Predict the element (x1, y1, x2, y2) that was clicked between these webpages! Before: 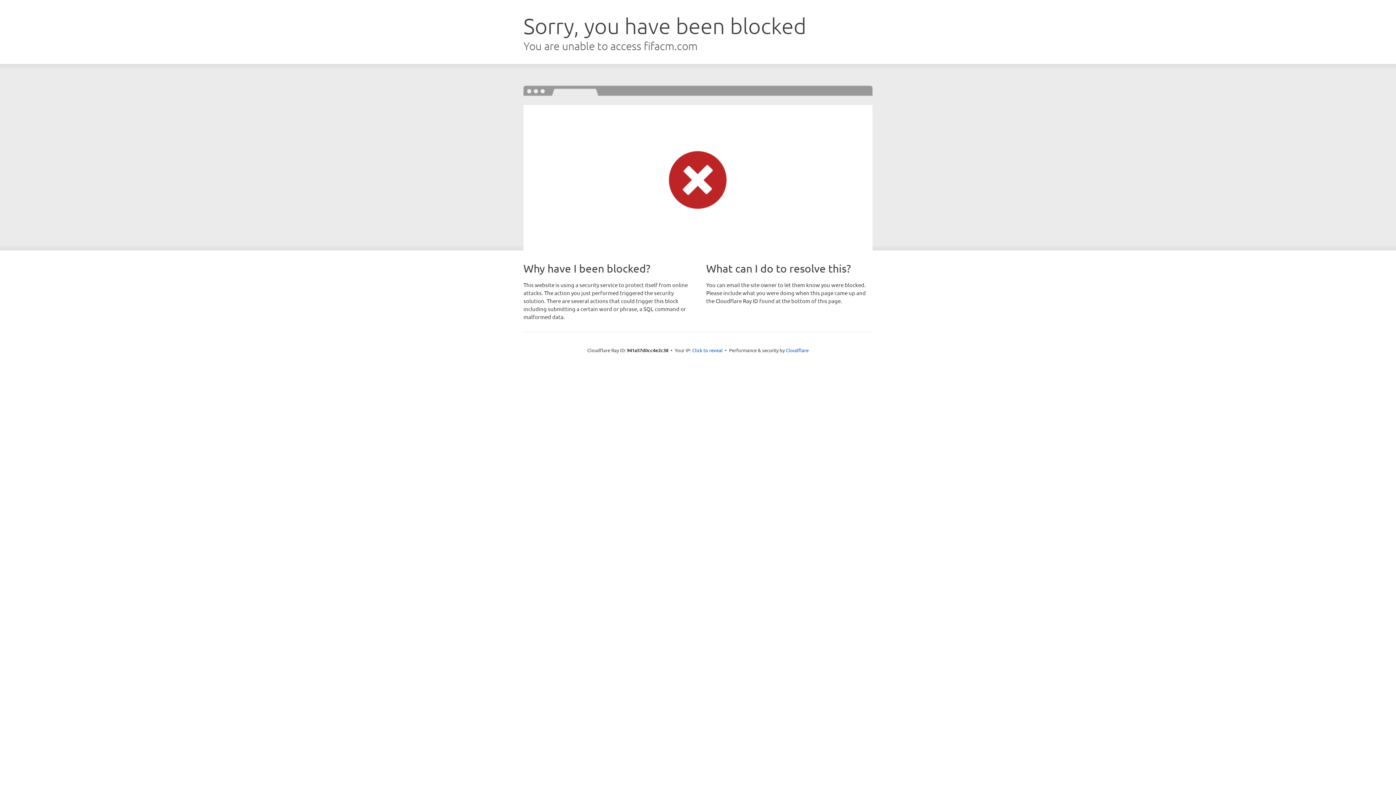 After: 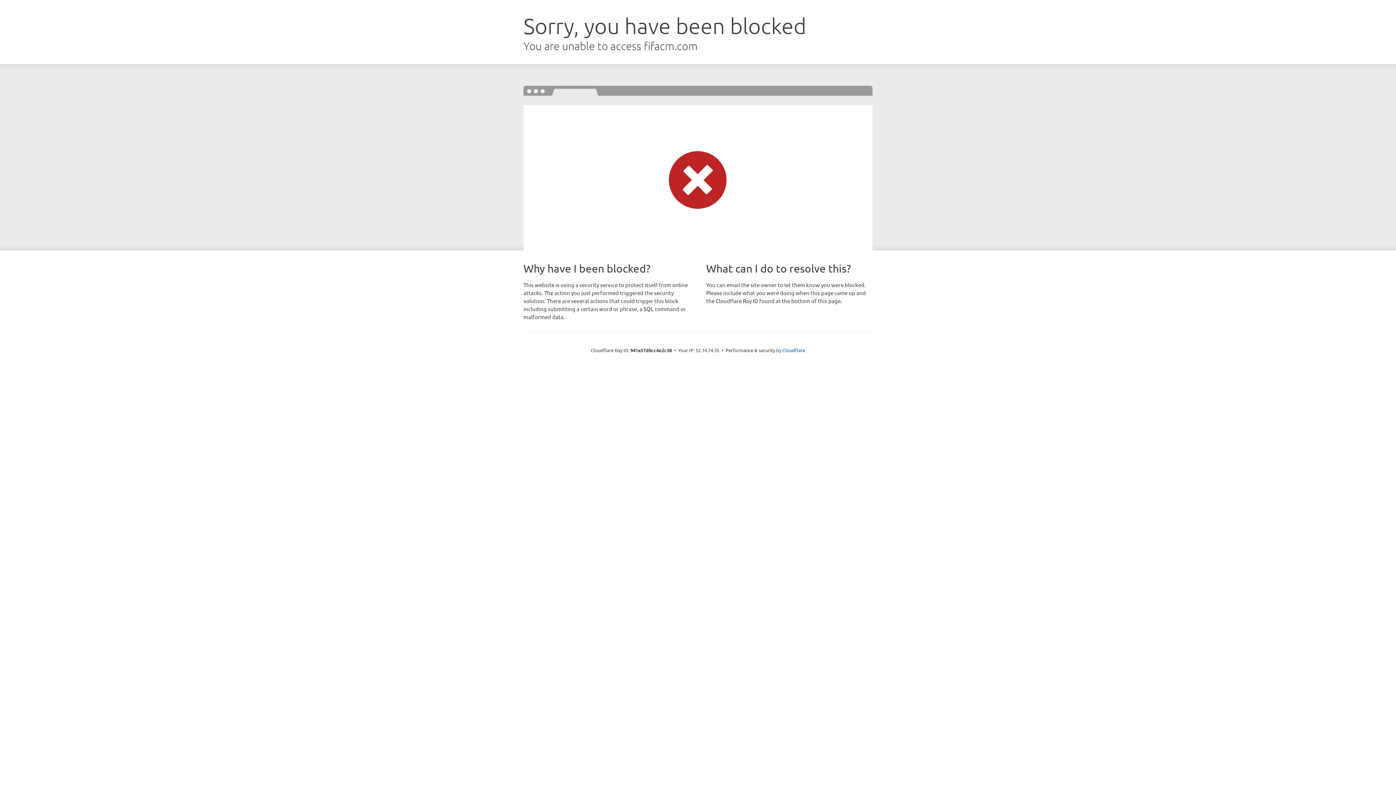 Action: bbox: (692, 346, 722, 353) label: Click to reveal